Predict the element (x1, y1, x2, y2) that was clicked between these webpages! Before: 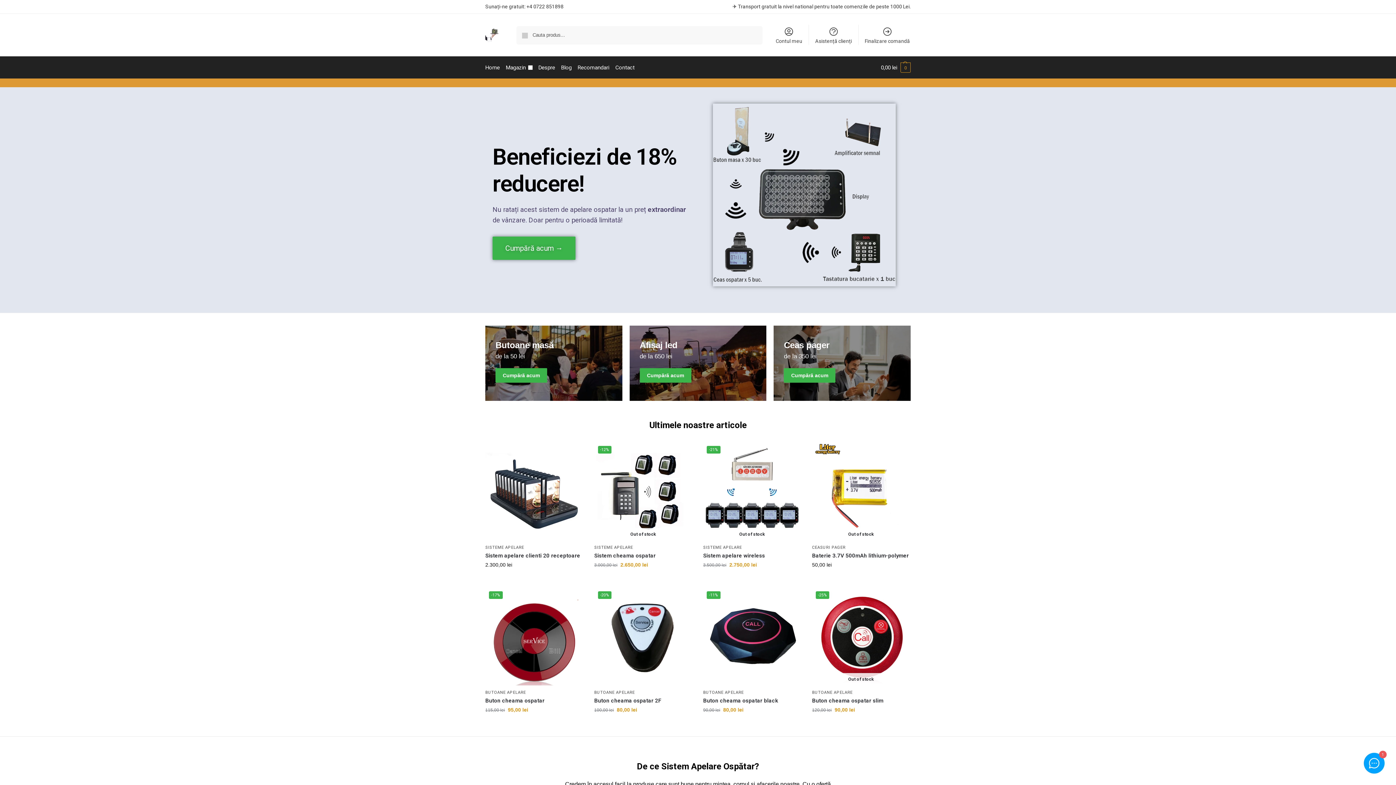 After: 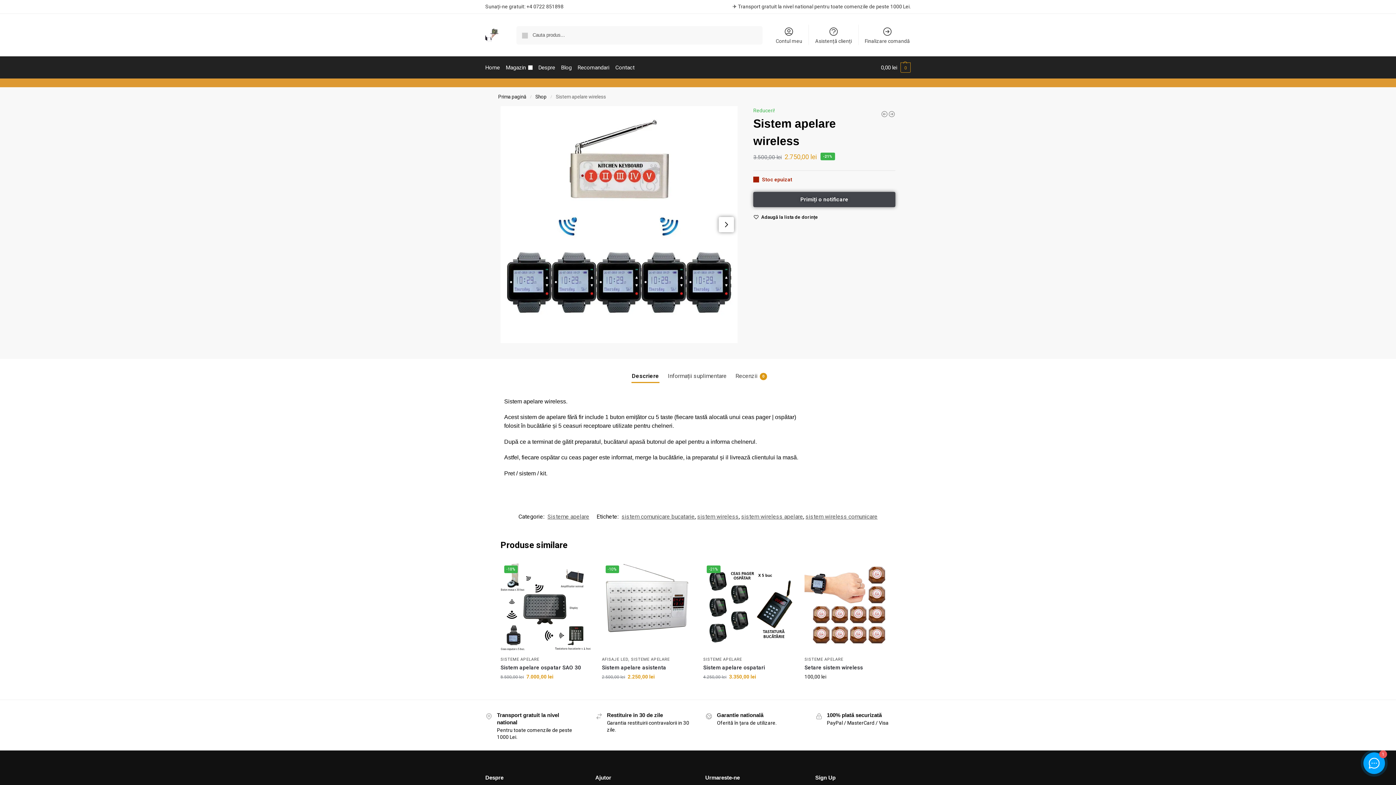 Action: bbox: (703, 551, 801, 559) label: Sistem apelare wireless